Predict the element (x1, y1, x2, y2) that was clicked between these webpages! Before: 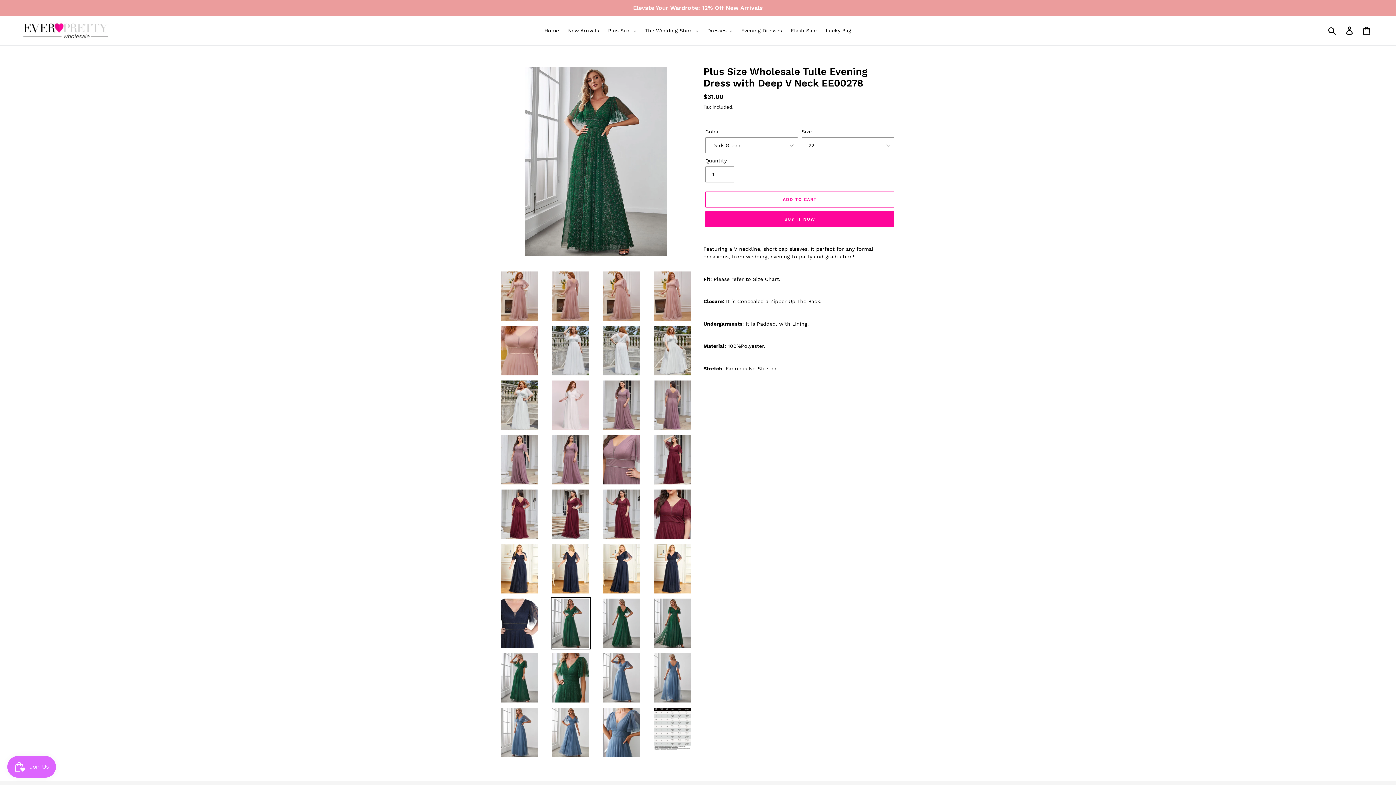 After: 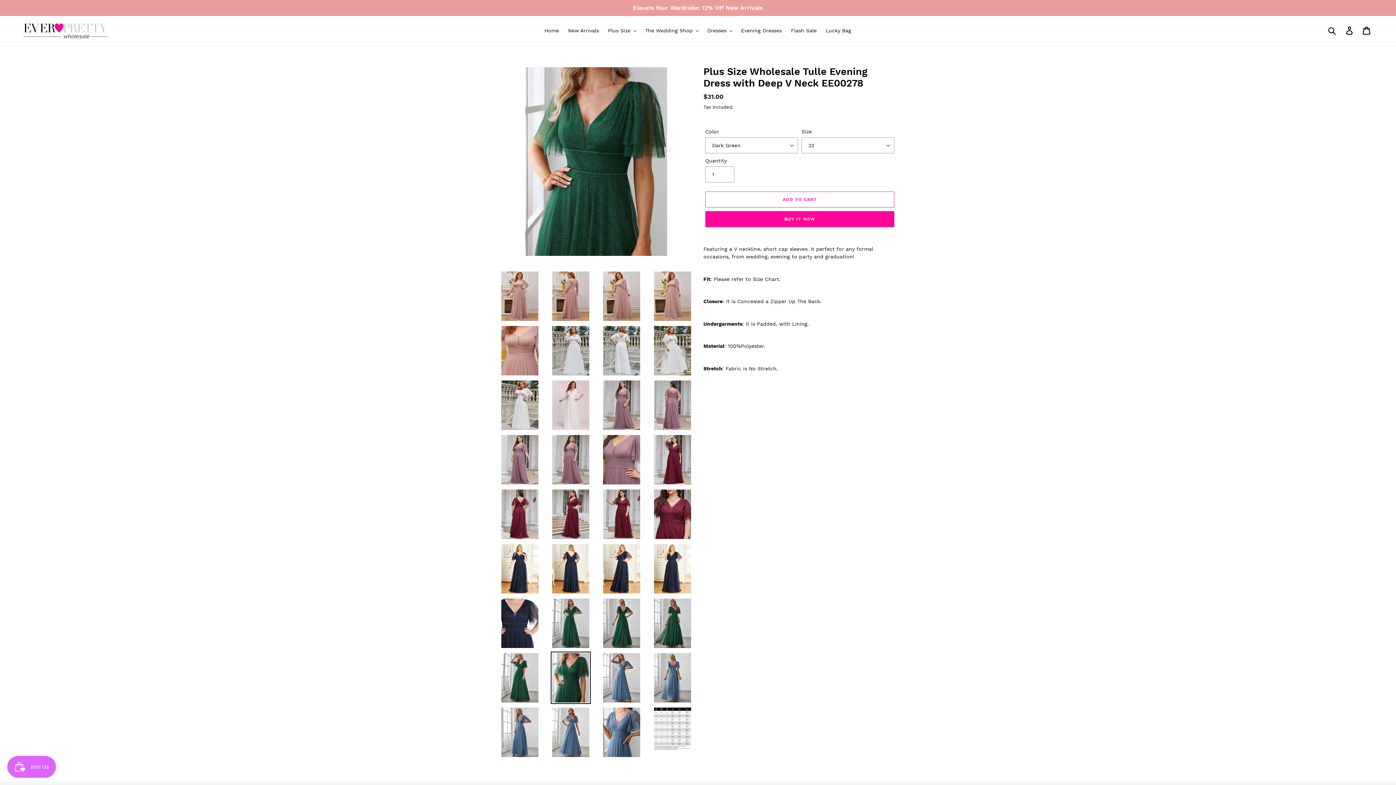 Action: bbox: (550, 651, 590, 704)